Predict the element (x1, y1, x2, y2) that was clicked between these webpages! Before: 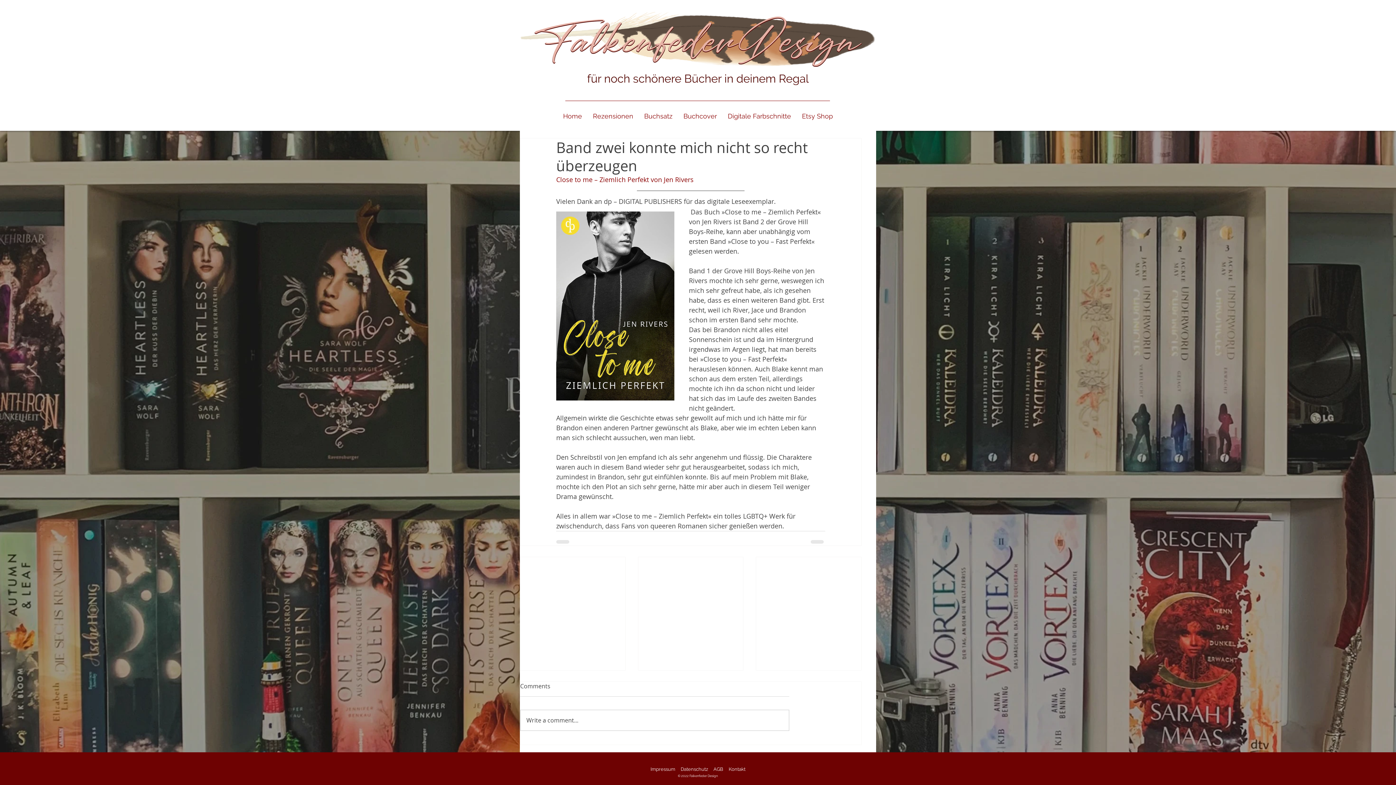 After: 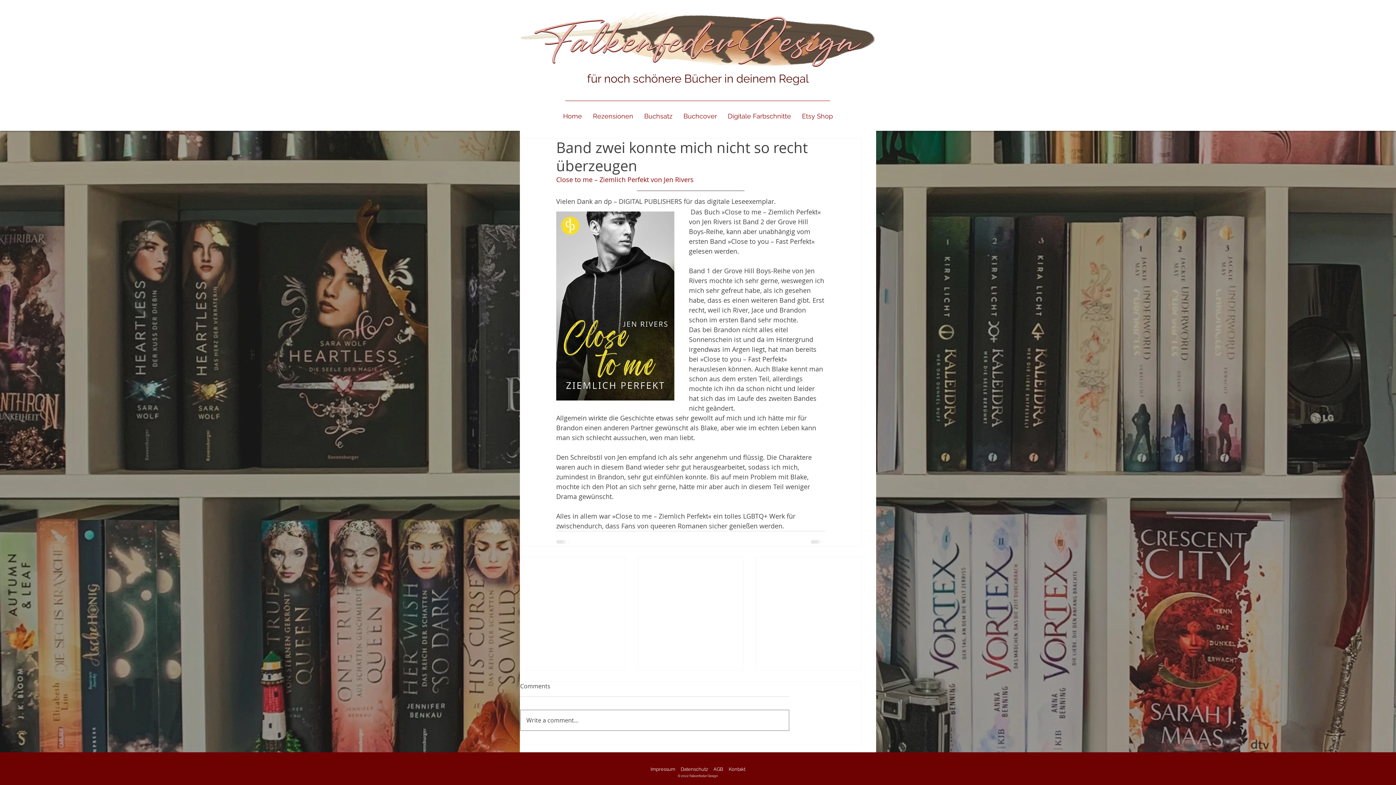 Action: bbox: (520, 710, 789, 731) label: Write a comment...